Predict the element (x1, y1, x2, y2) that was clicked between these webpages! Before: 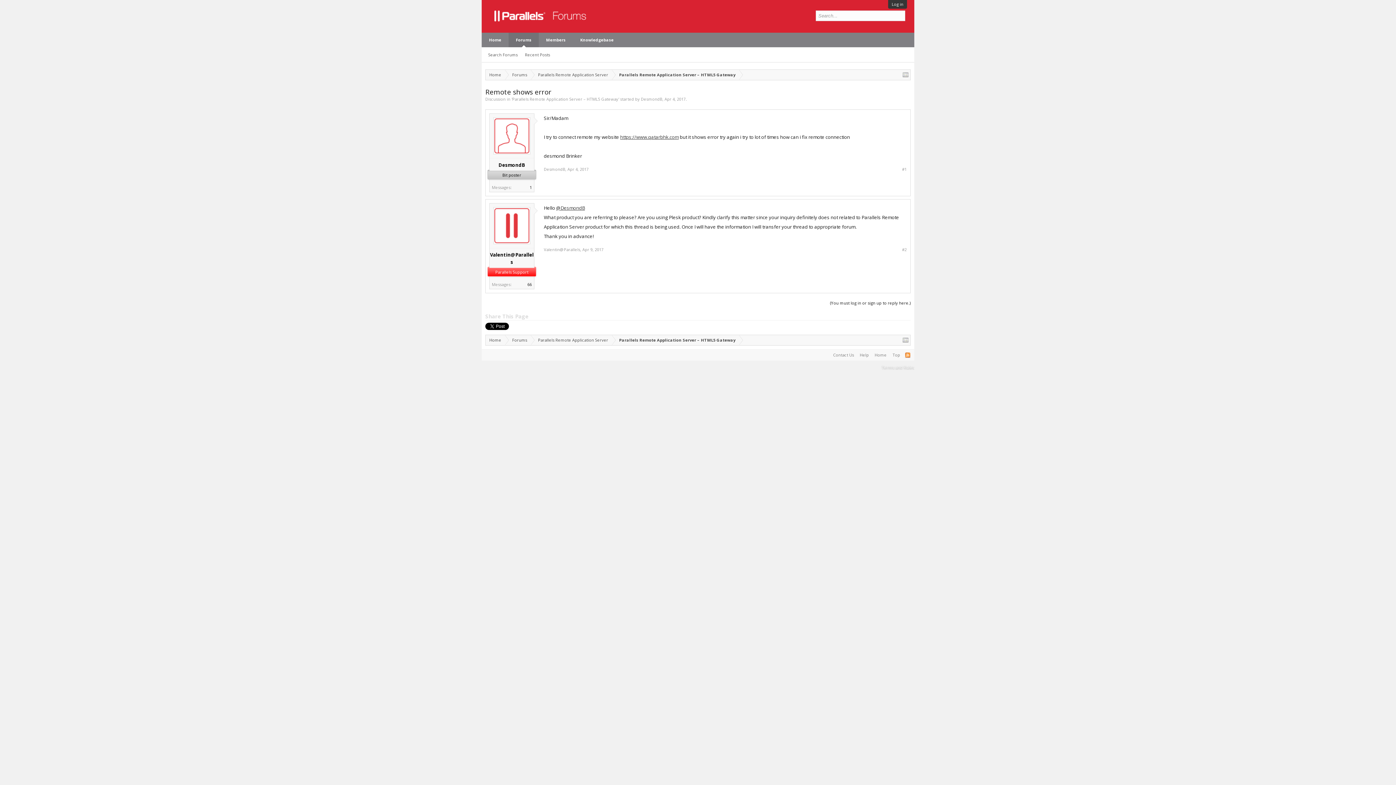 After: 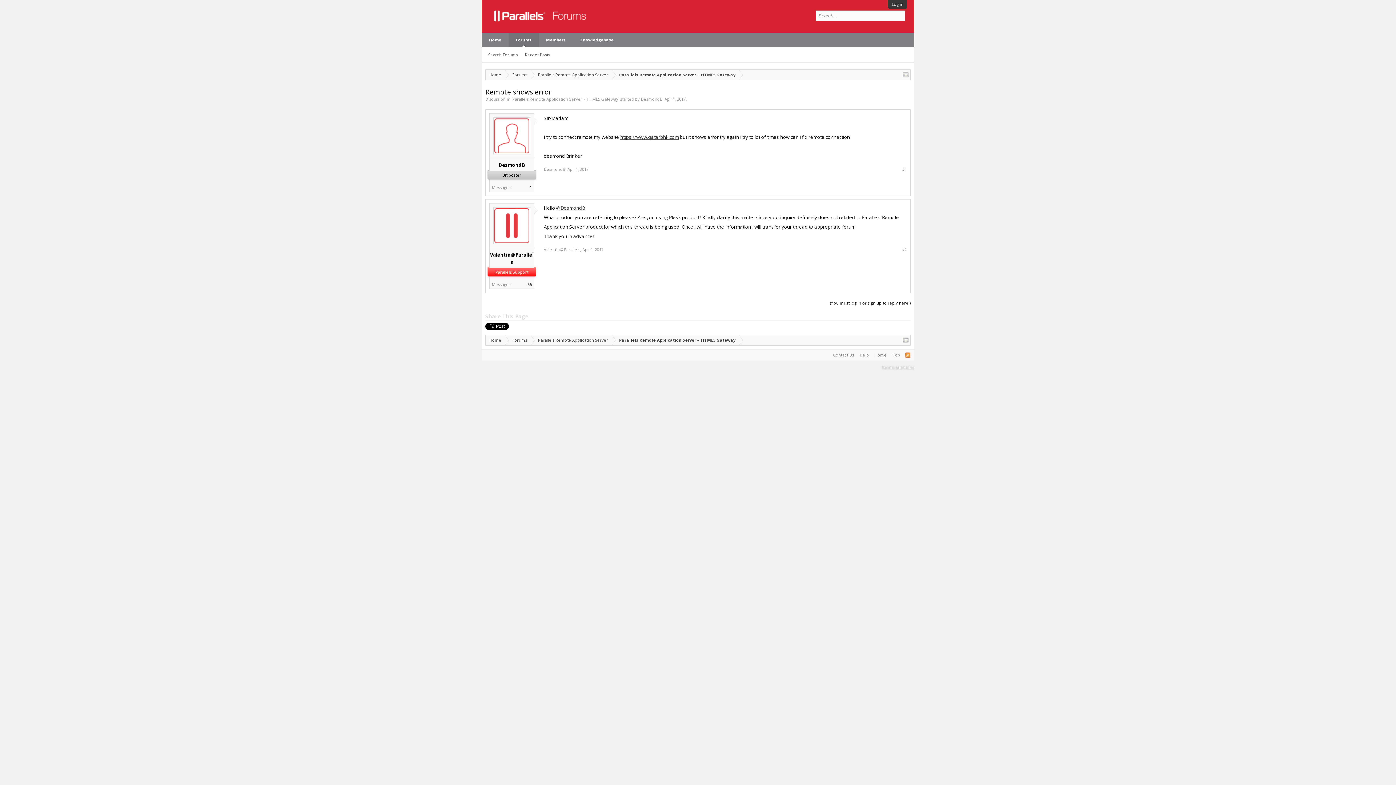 Action: label: https://www.qatarbhk.com bbox: (619, 133, 680, 140)